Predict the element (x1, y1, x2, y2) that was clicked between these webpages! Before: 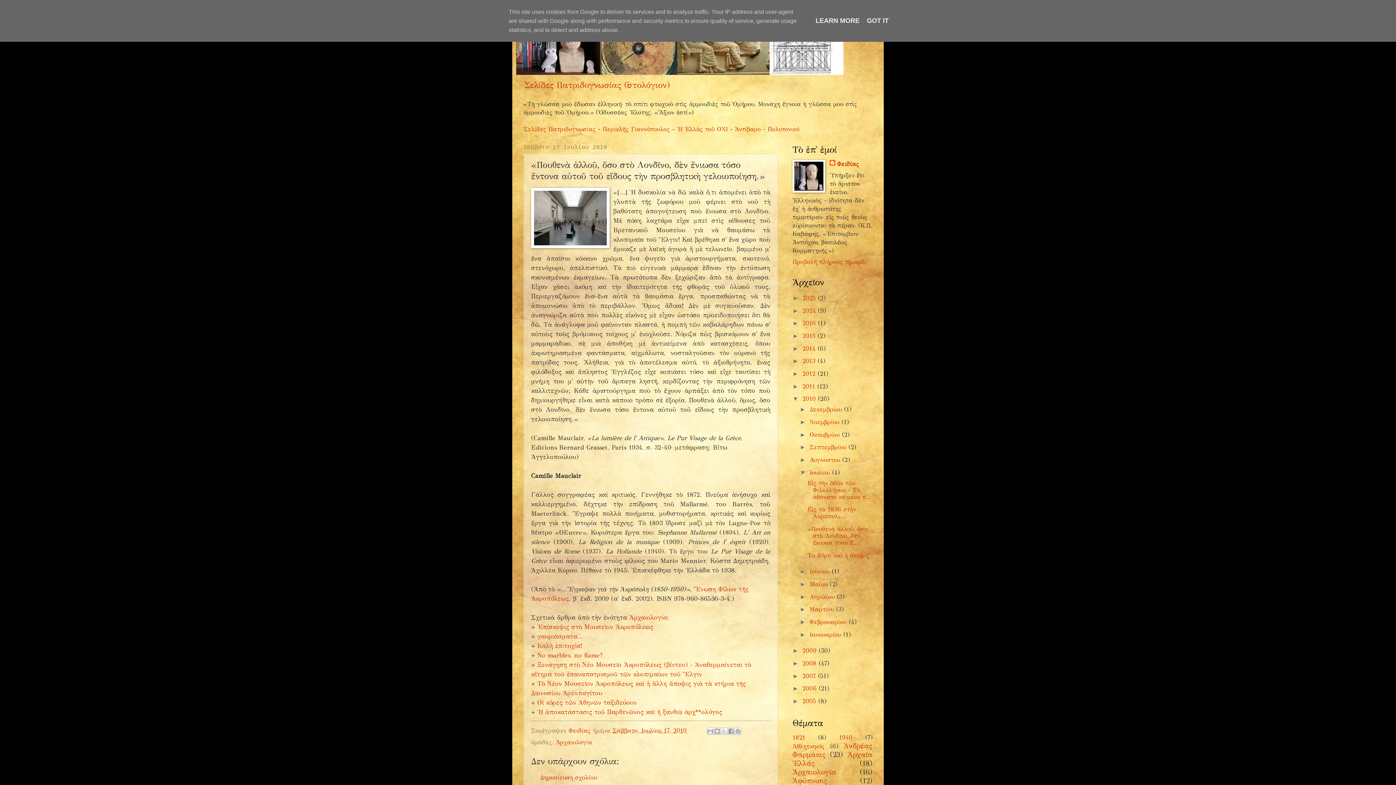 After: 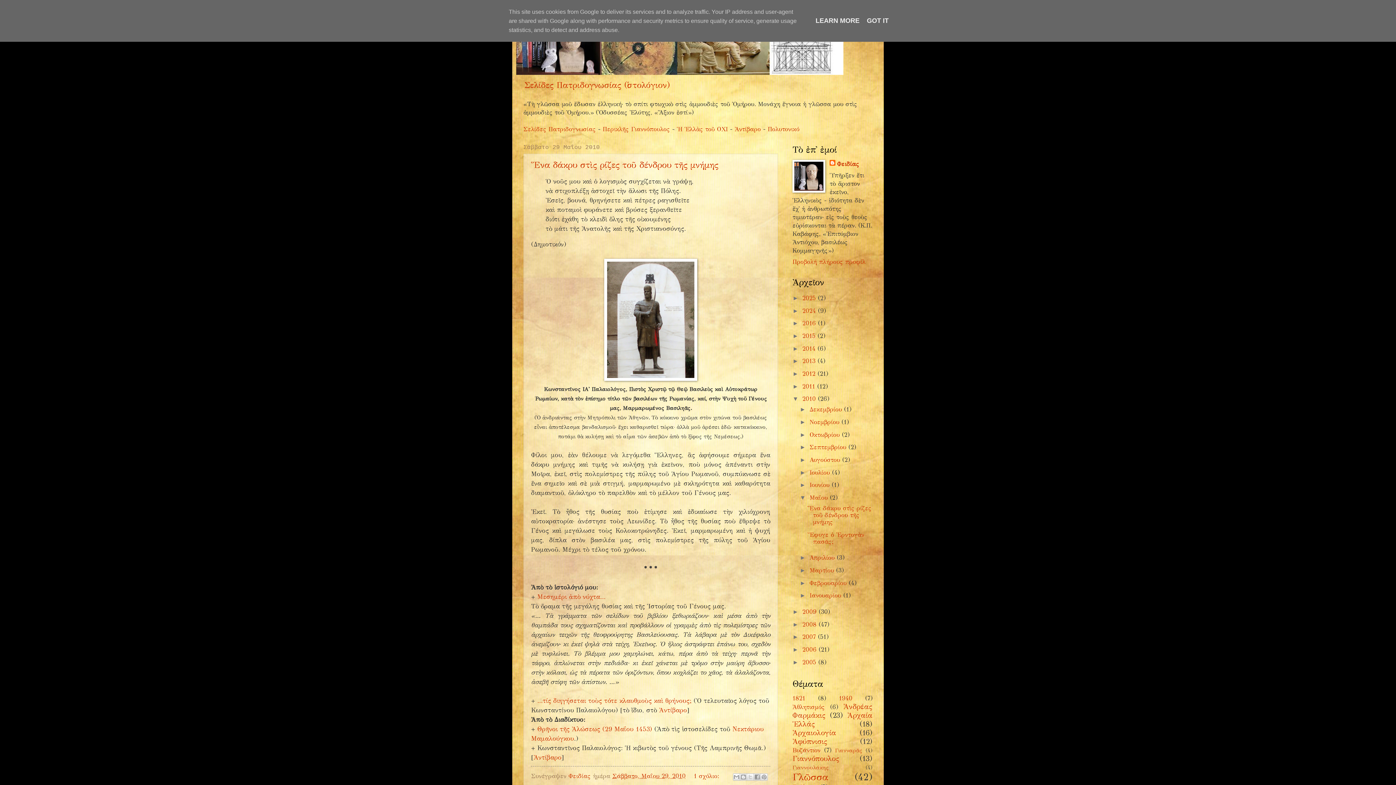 Action: bbox: (809, 580, 830, 588) label: Μαΐου 